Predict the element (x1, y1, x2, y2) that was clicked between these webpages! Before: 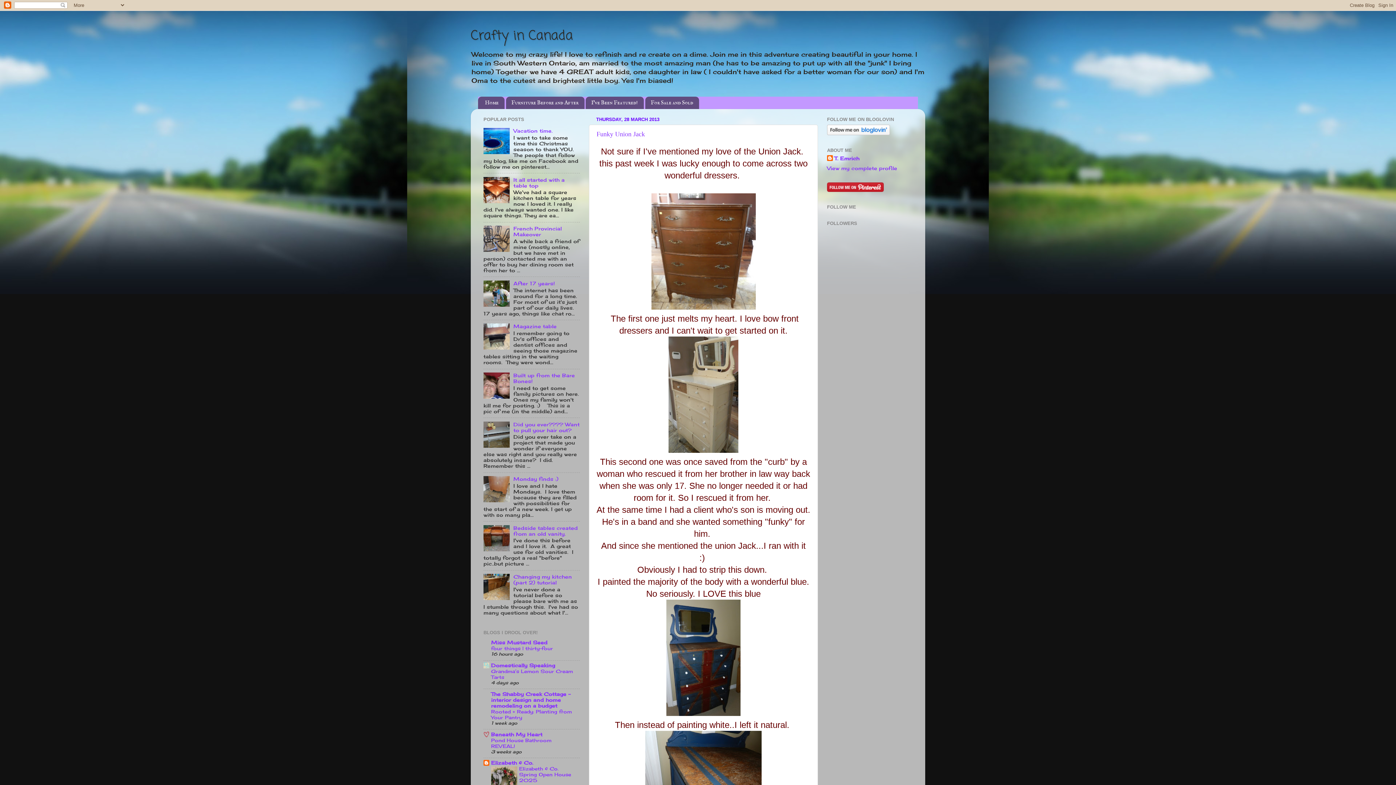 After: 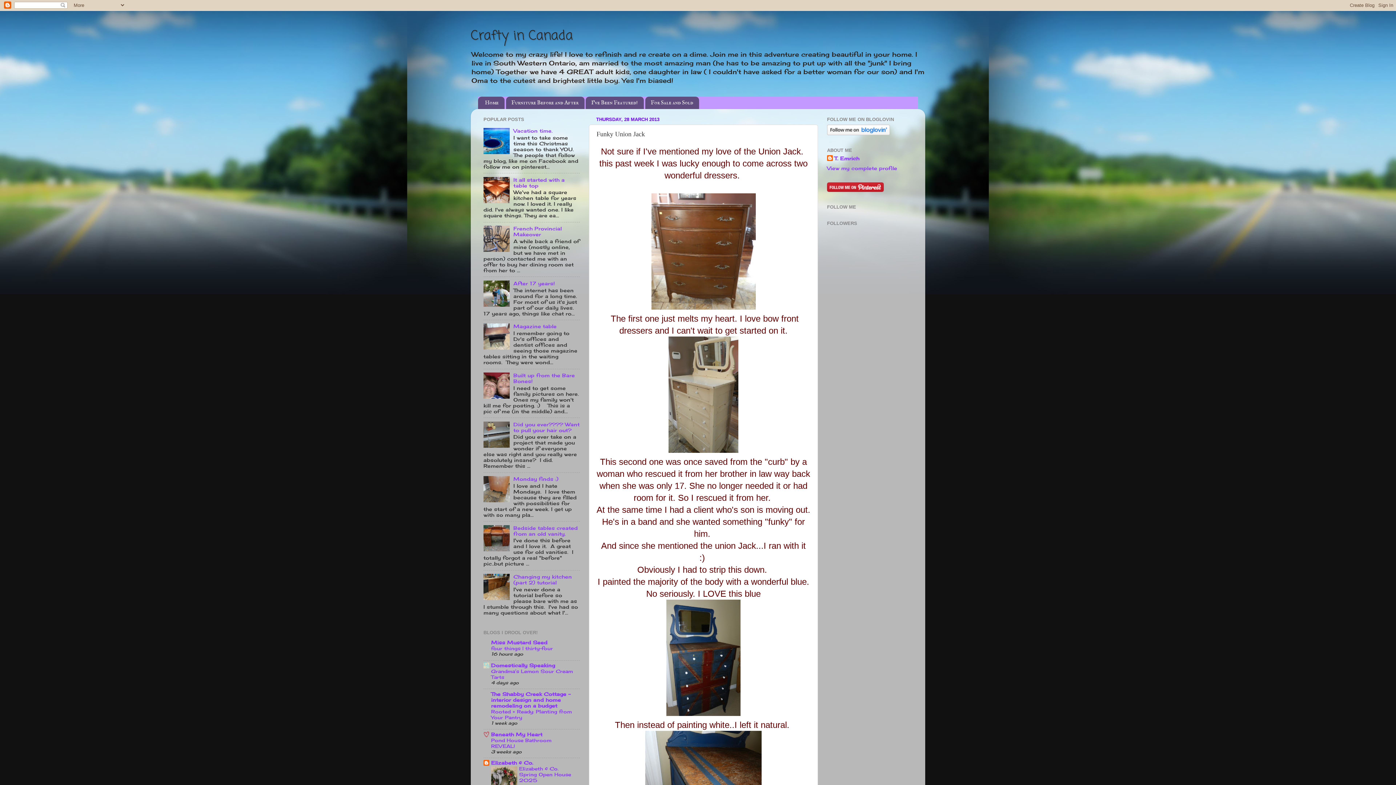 Action: bbox: (596, 130, 645, 137) label: Funky Union Jack